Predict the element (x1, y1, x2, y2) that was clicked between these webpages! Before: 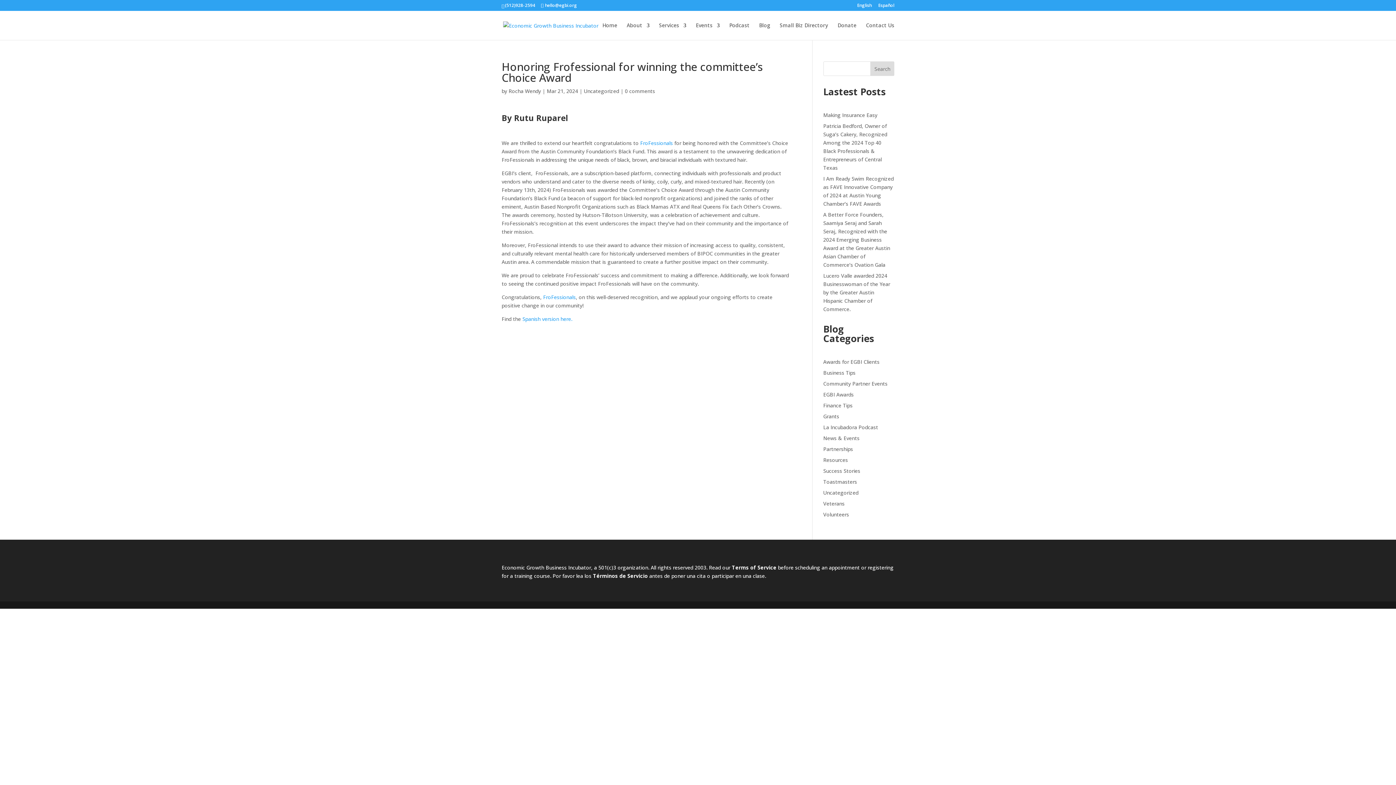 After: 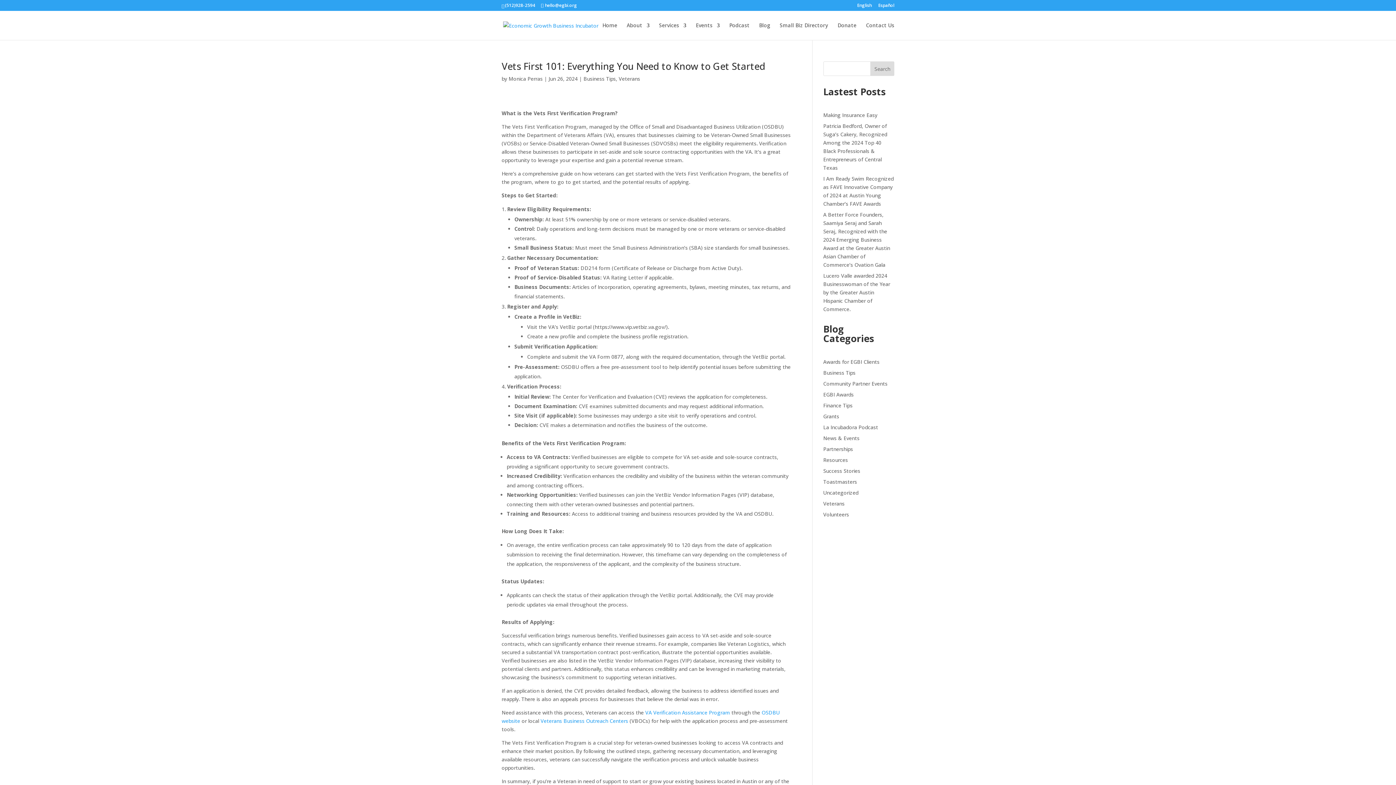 Action: label: Veterans bbox: (823, 500, 844, 507)